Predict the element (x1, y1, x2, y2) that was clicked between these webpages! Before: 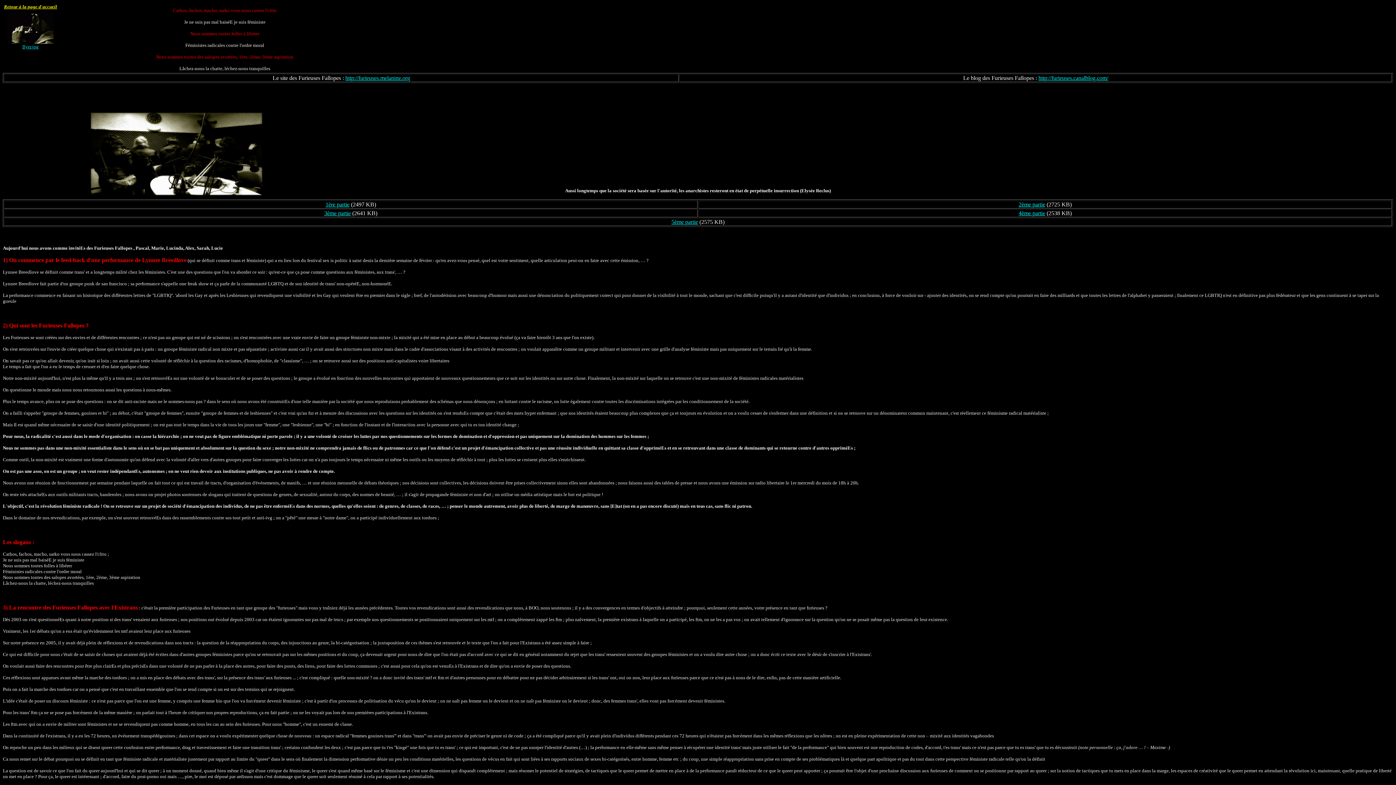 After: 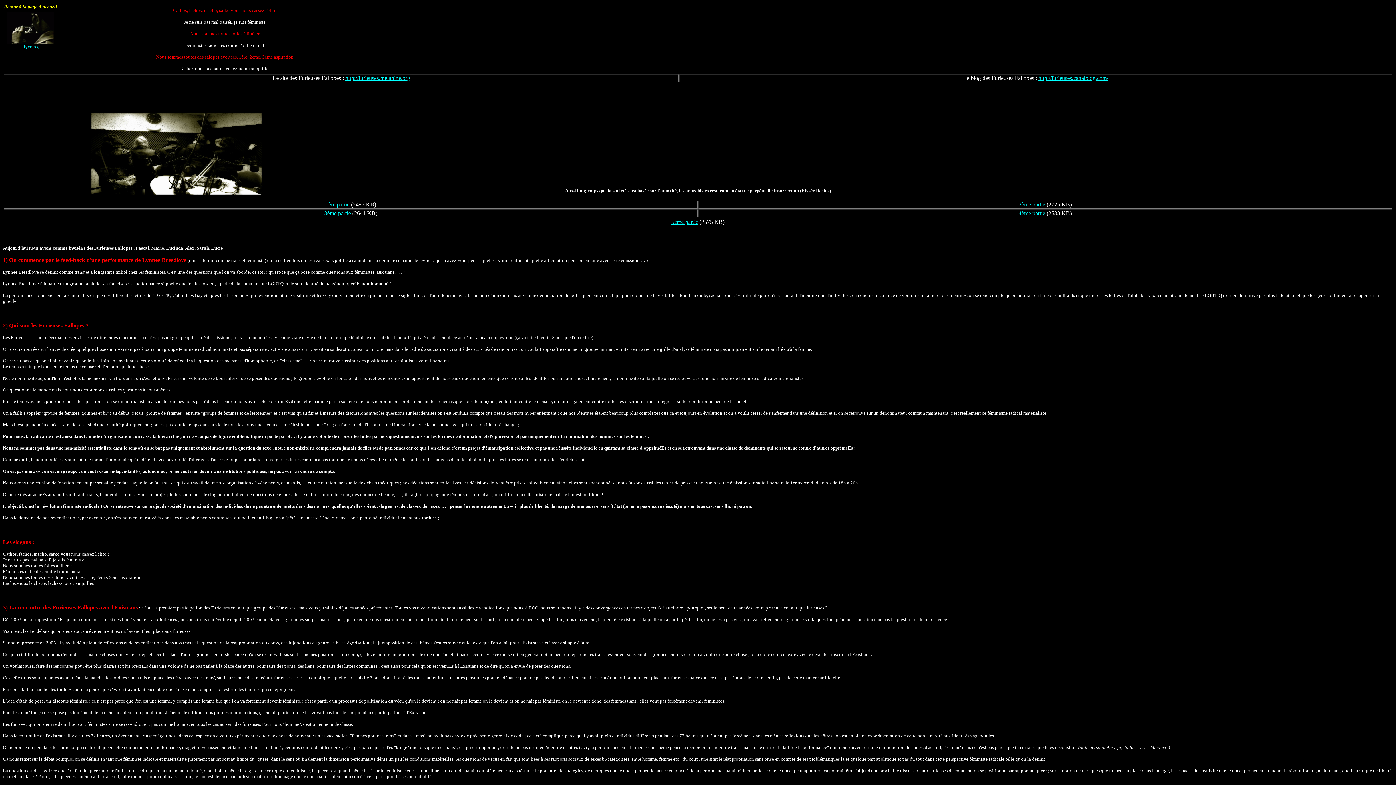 Action: bbox: (325, 201, 349, 207) label: 1ère partie